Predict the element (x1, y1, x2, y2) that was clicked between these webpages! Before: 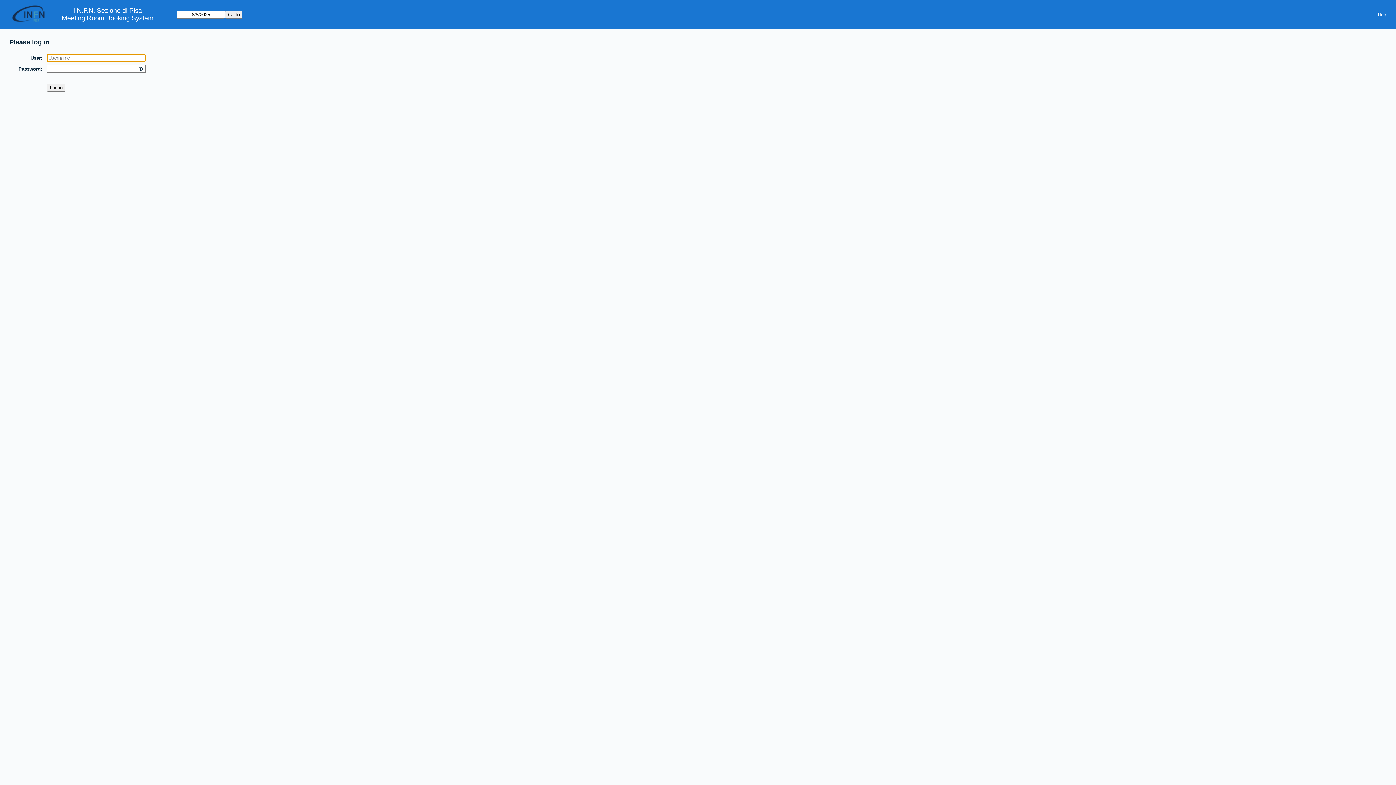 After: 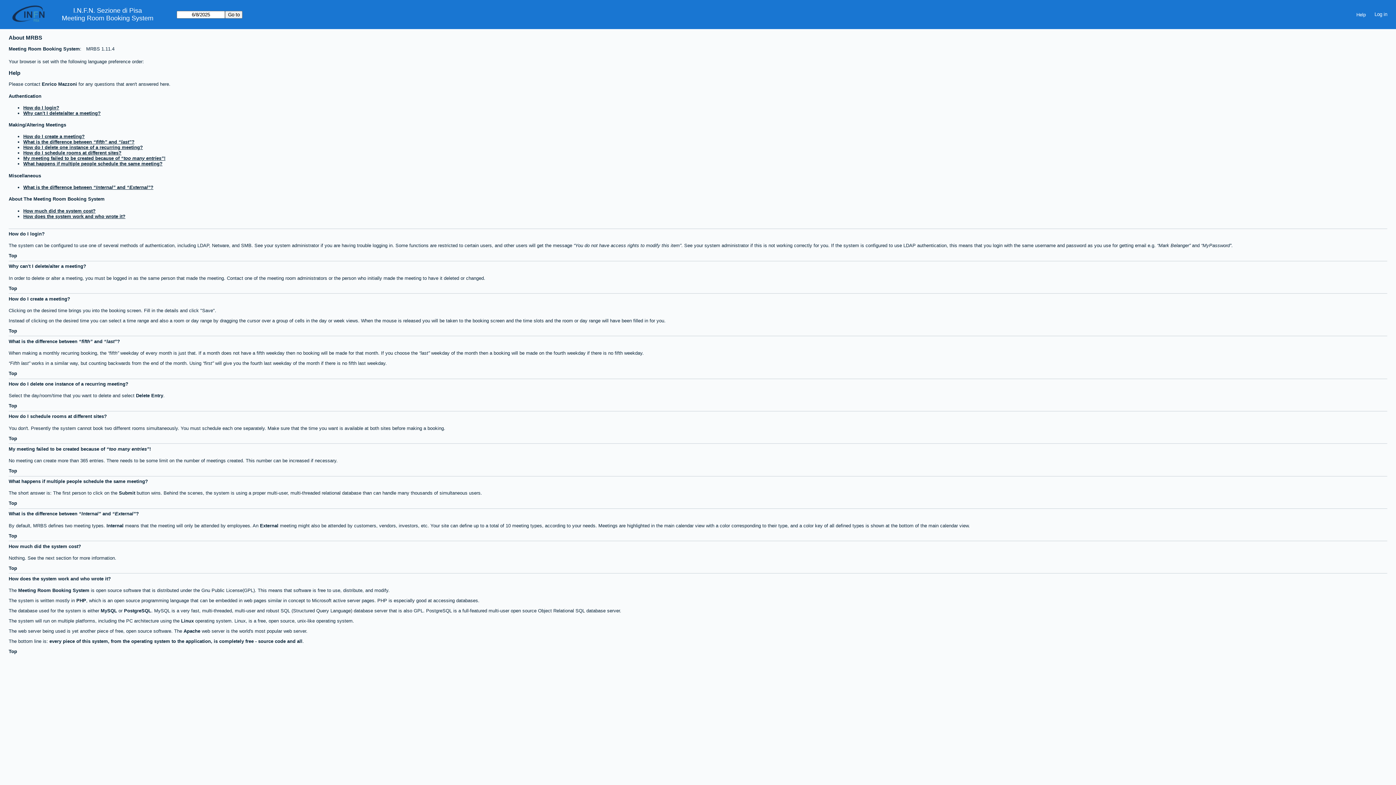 Action: label: Help bbox: (1373, 9, 1392, 19)